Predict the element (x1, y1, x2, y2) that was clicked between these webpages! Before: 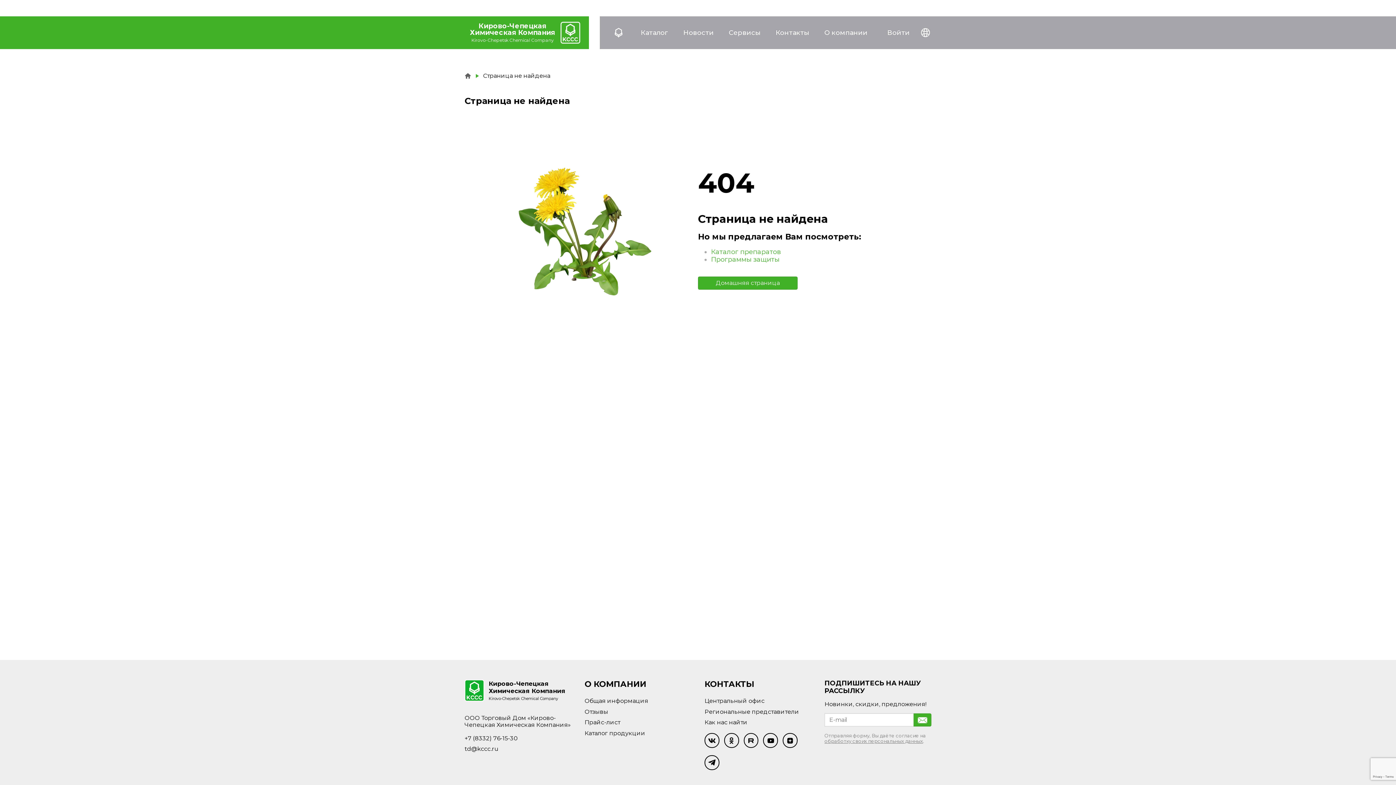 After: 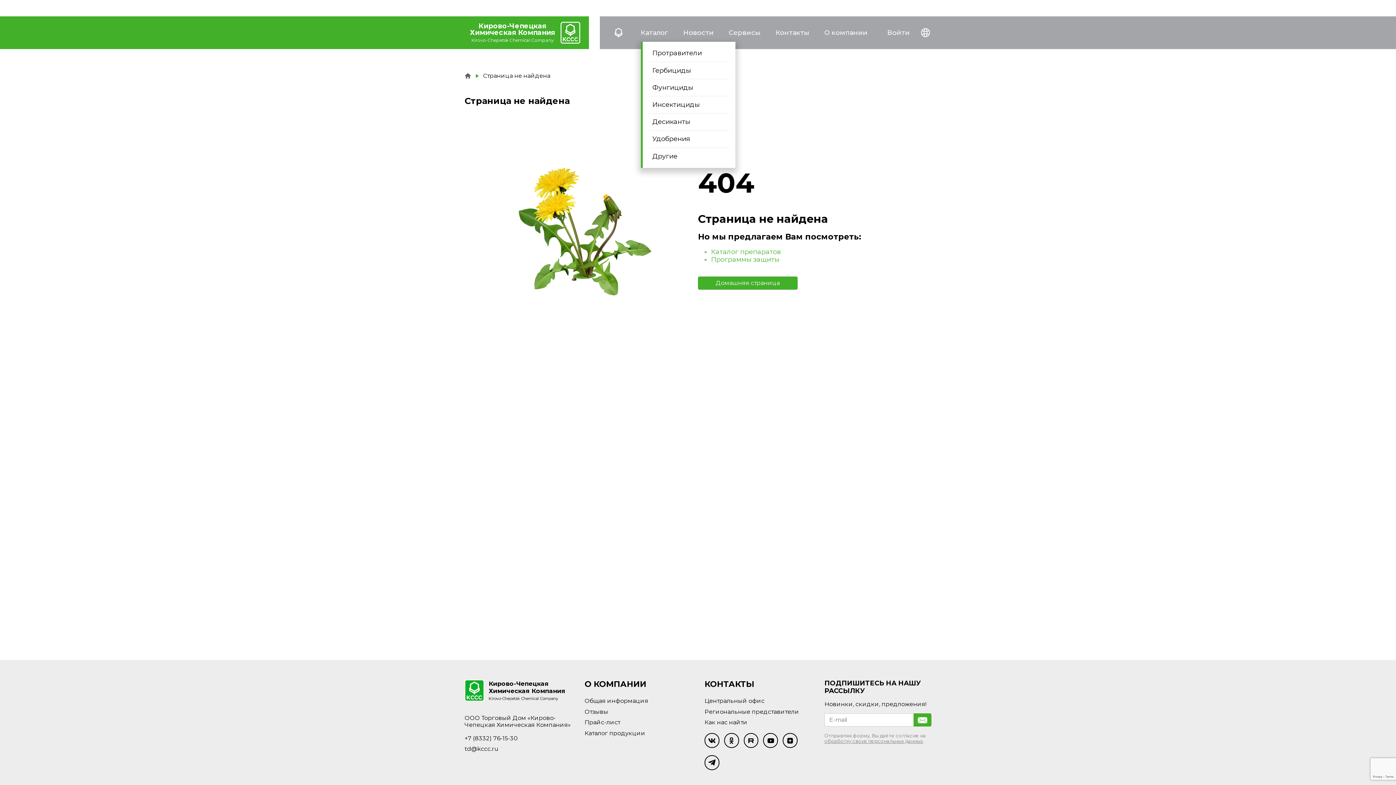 Action: bbox: (640, 23, 675, 41) label: Каталог